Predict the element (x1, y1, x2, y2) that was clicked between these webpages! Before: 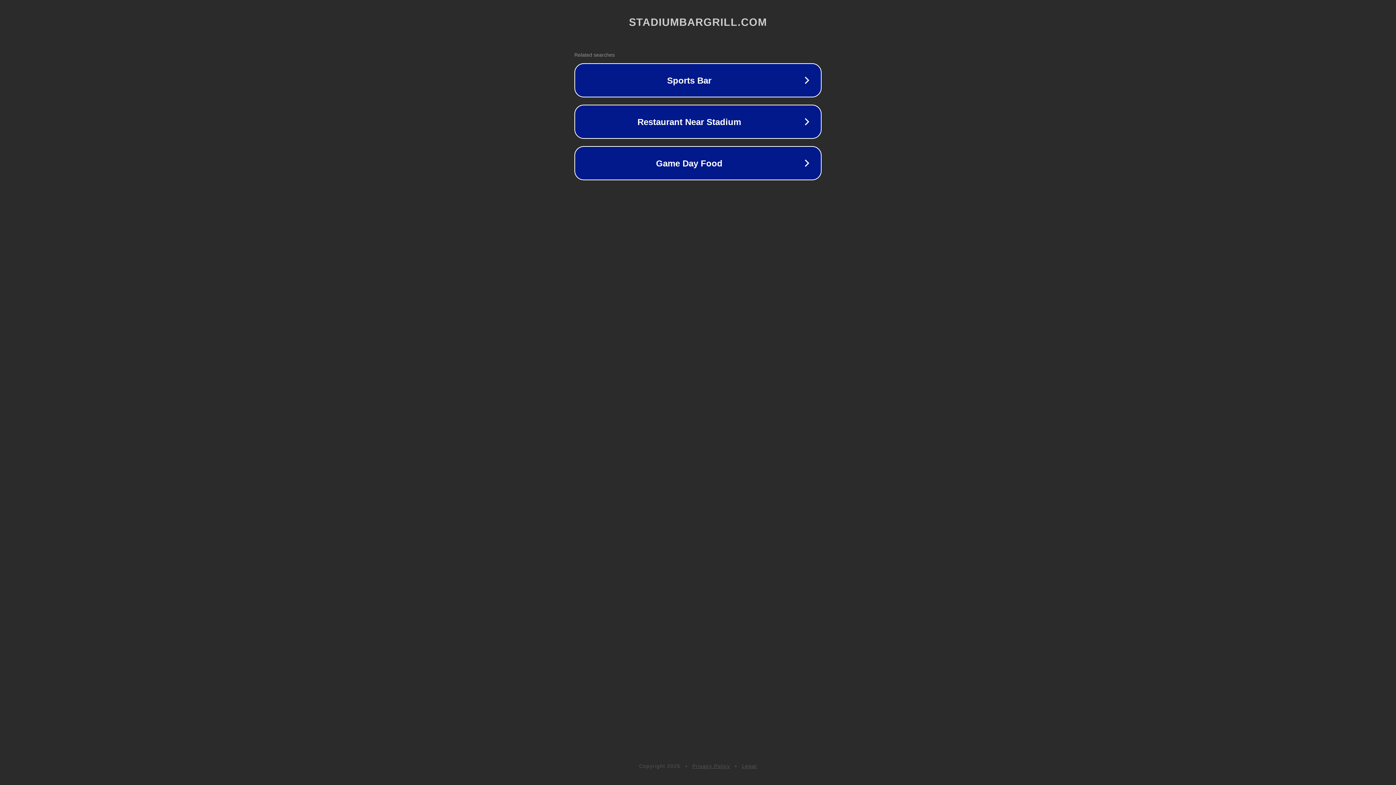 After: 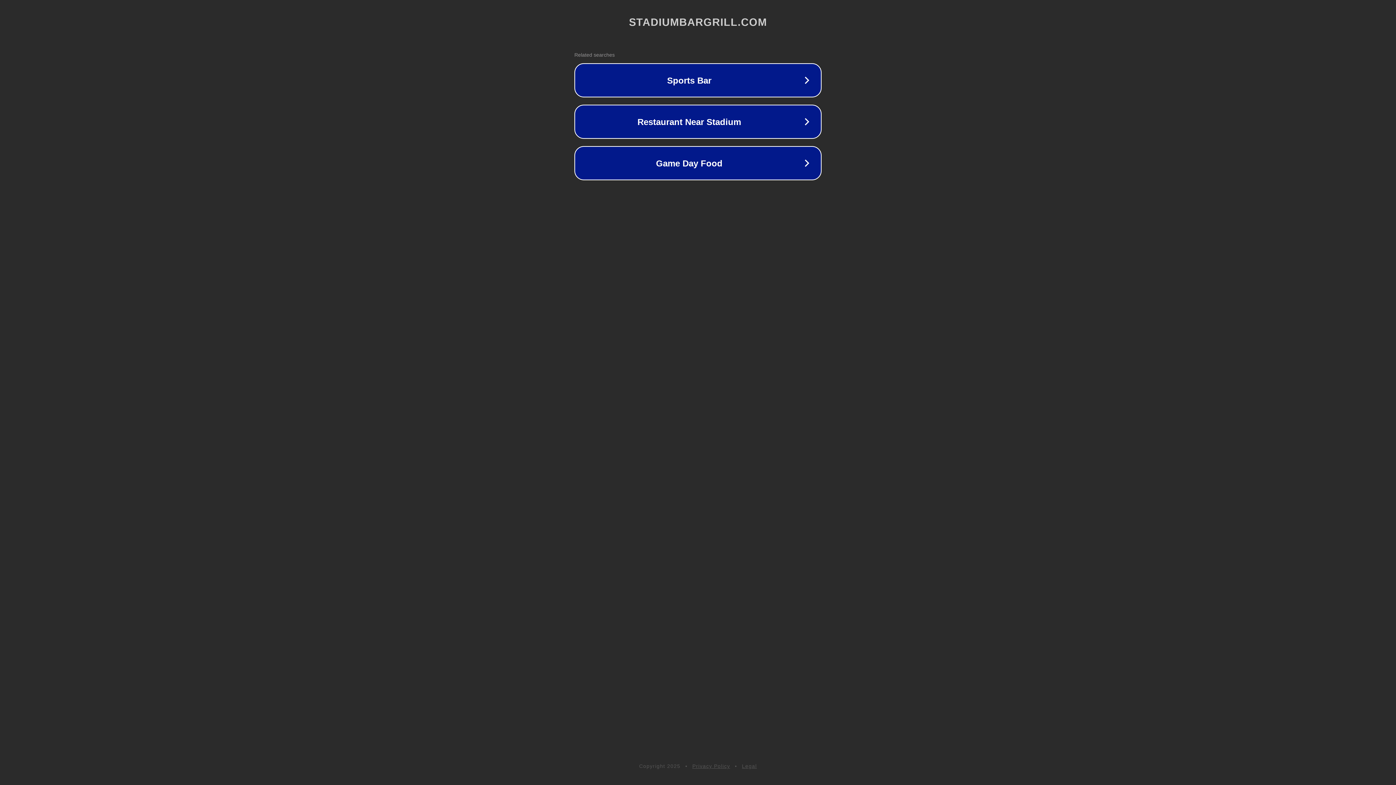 Action: label: Privacy Policy bbox: (692, 763, 730, 769)